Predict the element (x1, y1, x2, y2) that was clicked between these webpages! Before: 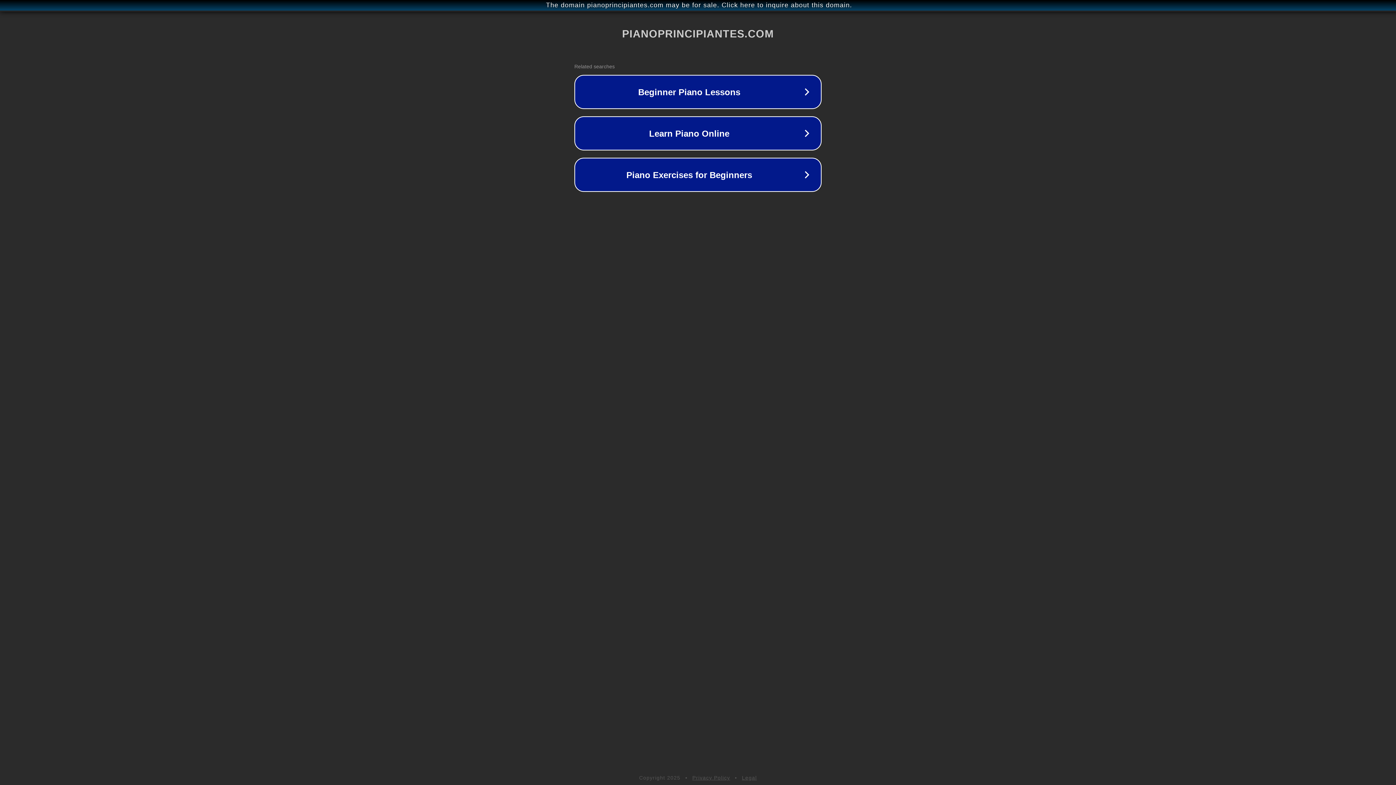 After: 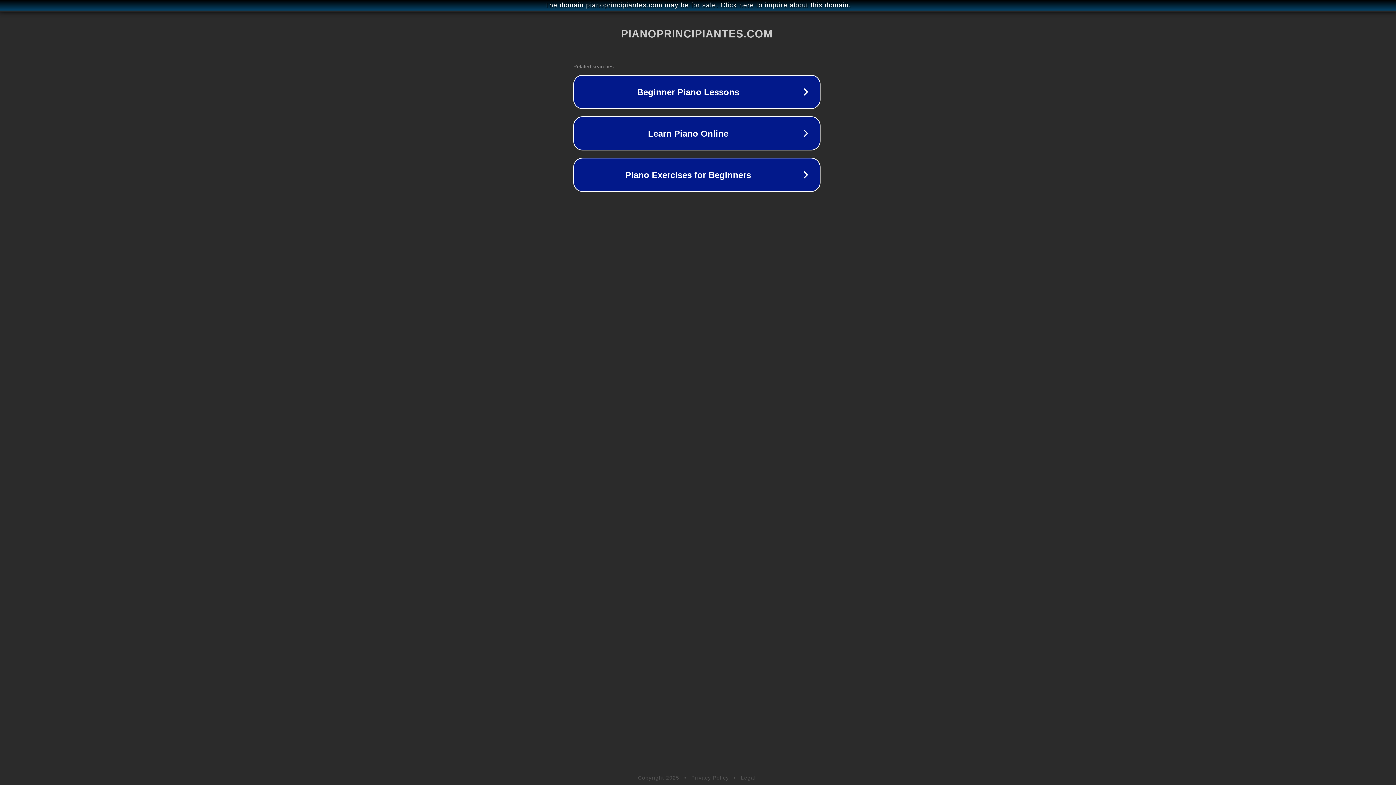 Action: bbox: (1, 1, 1397, 9) label: The domain pianoprincipiantes.com may be for sale. Click here to inquire about this domain.